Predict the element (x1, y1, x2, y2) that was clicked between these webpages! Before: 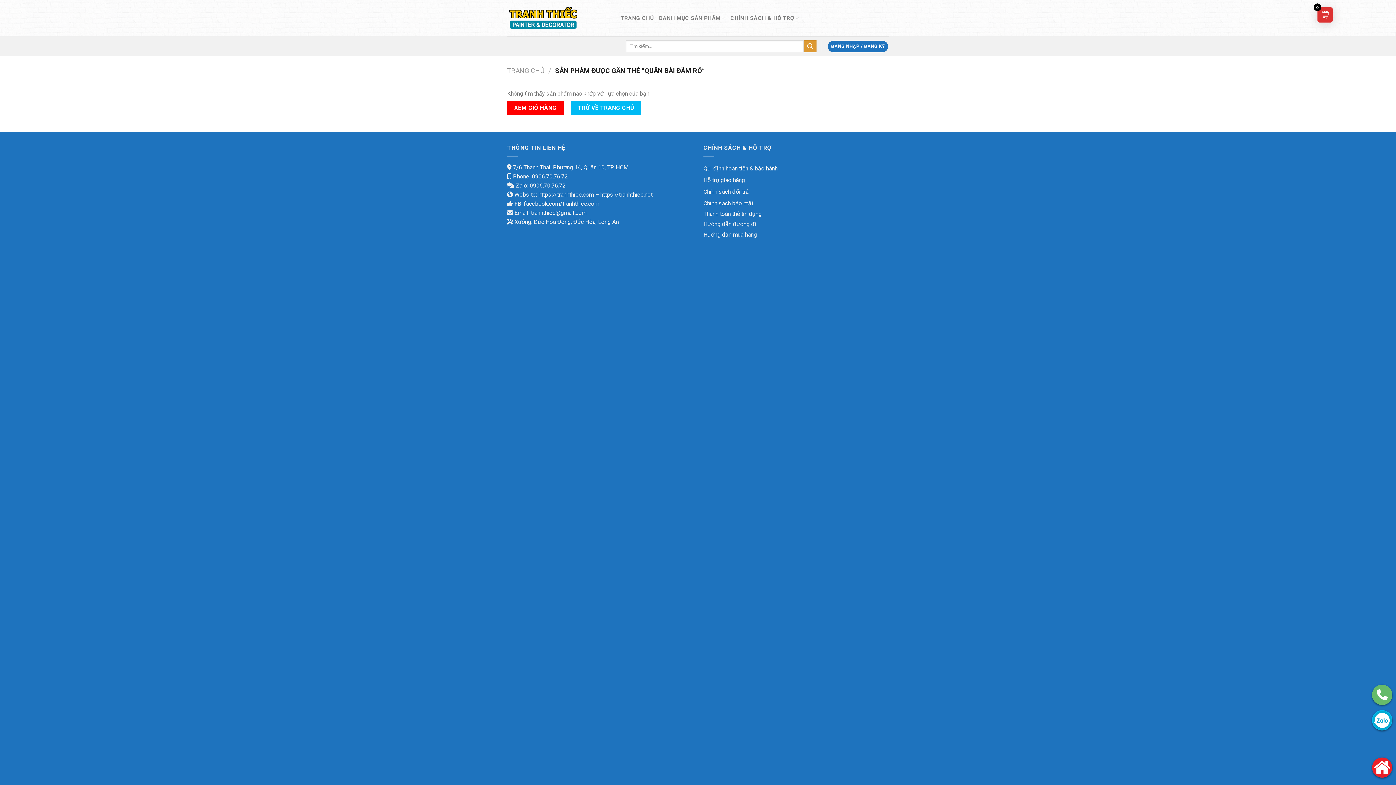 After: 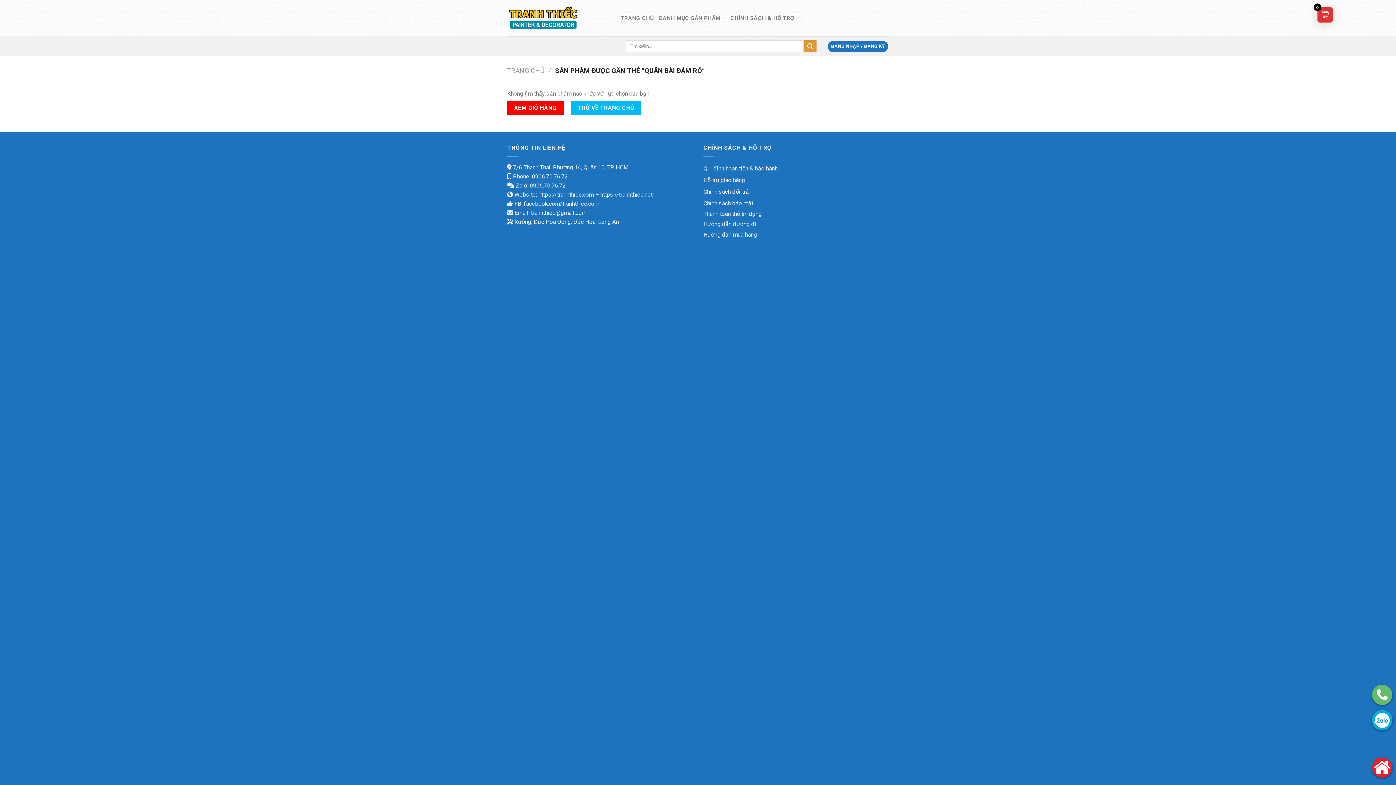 Action: label: Chính sách đổi trả bbox: (703, 188, 749, 195)